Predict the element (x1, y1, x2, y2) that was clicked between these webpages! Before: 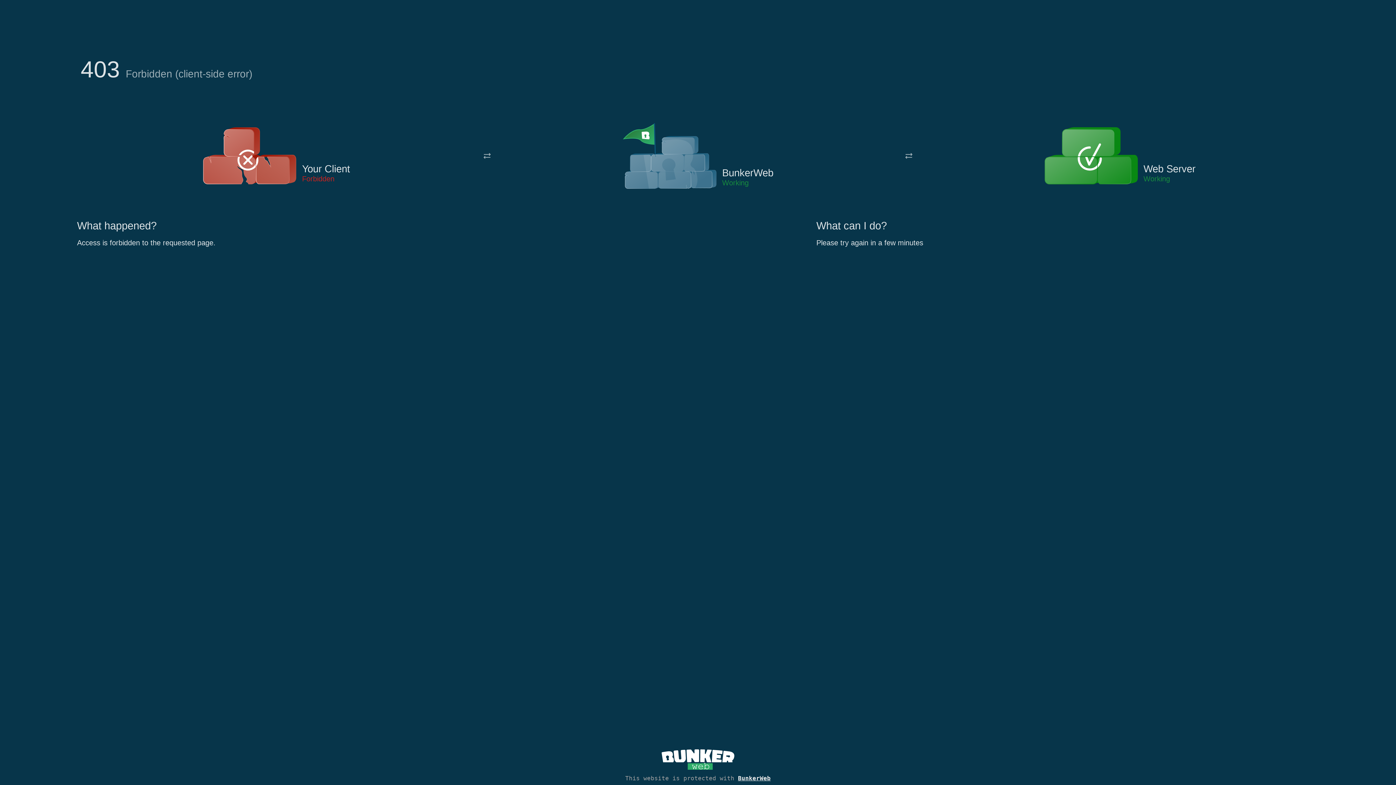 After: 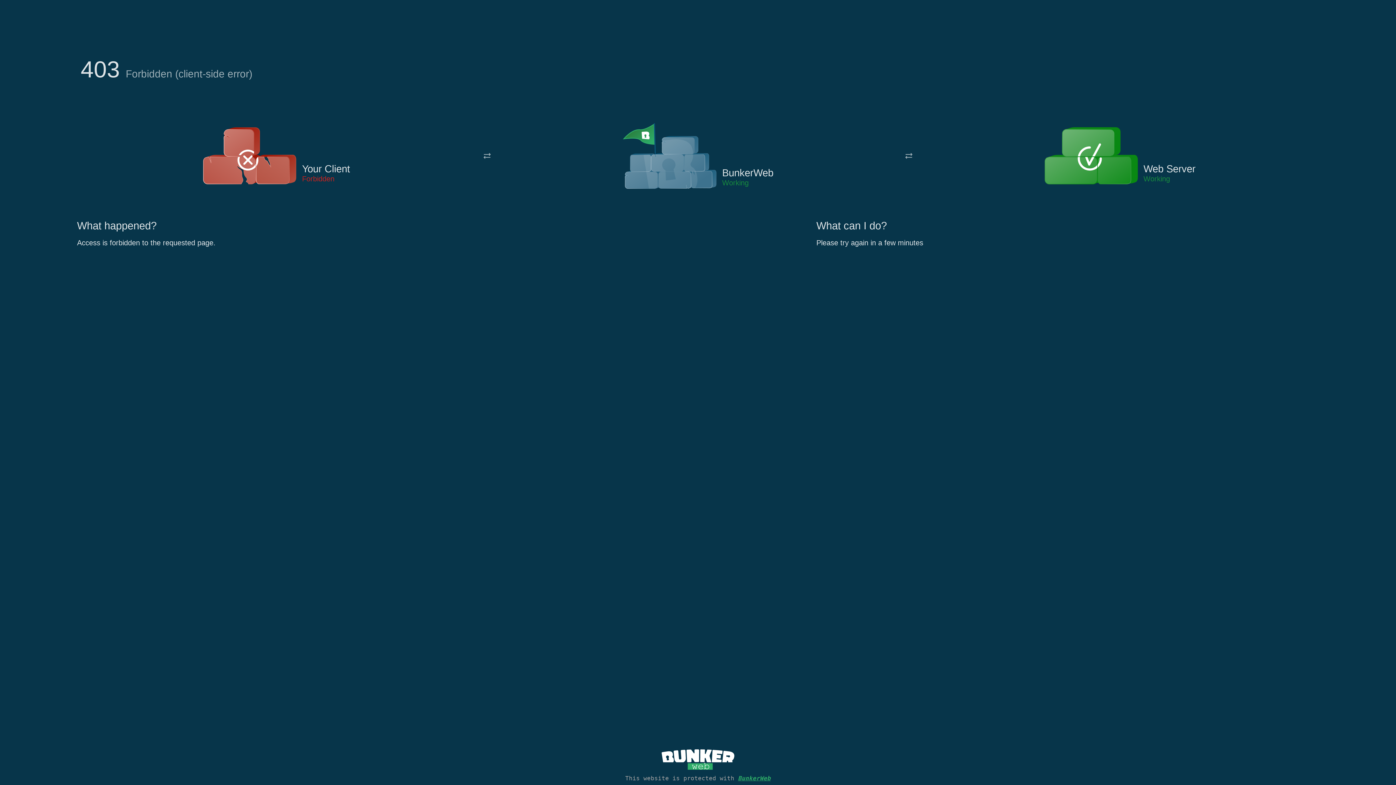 Action: bbox: (738, 775, 770, 782) label: BunkerWeb